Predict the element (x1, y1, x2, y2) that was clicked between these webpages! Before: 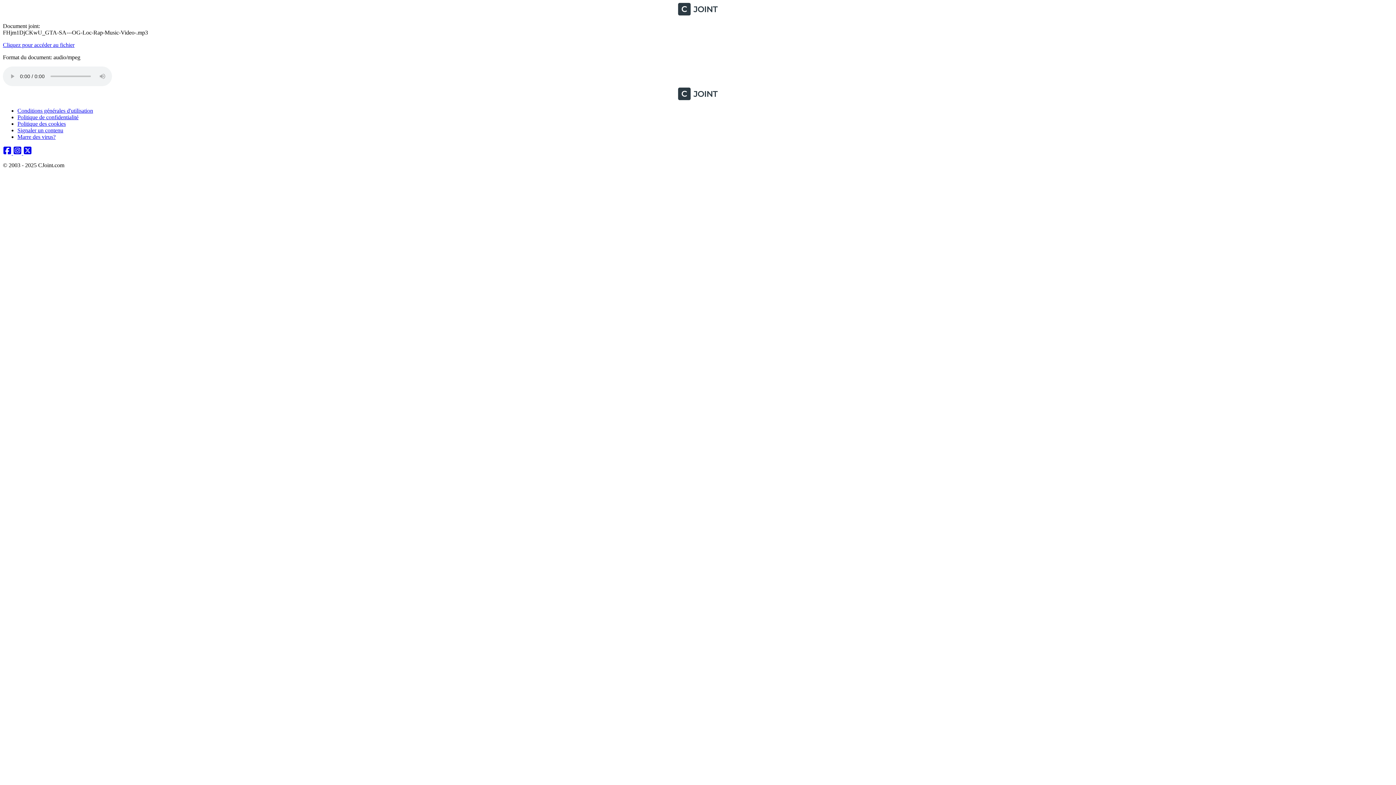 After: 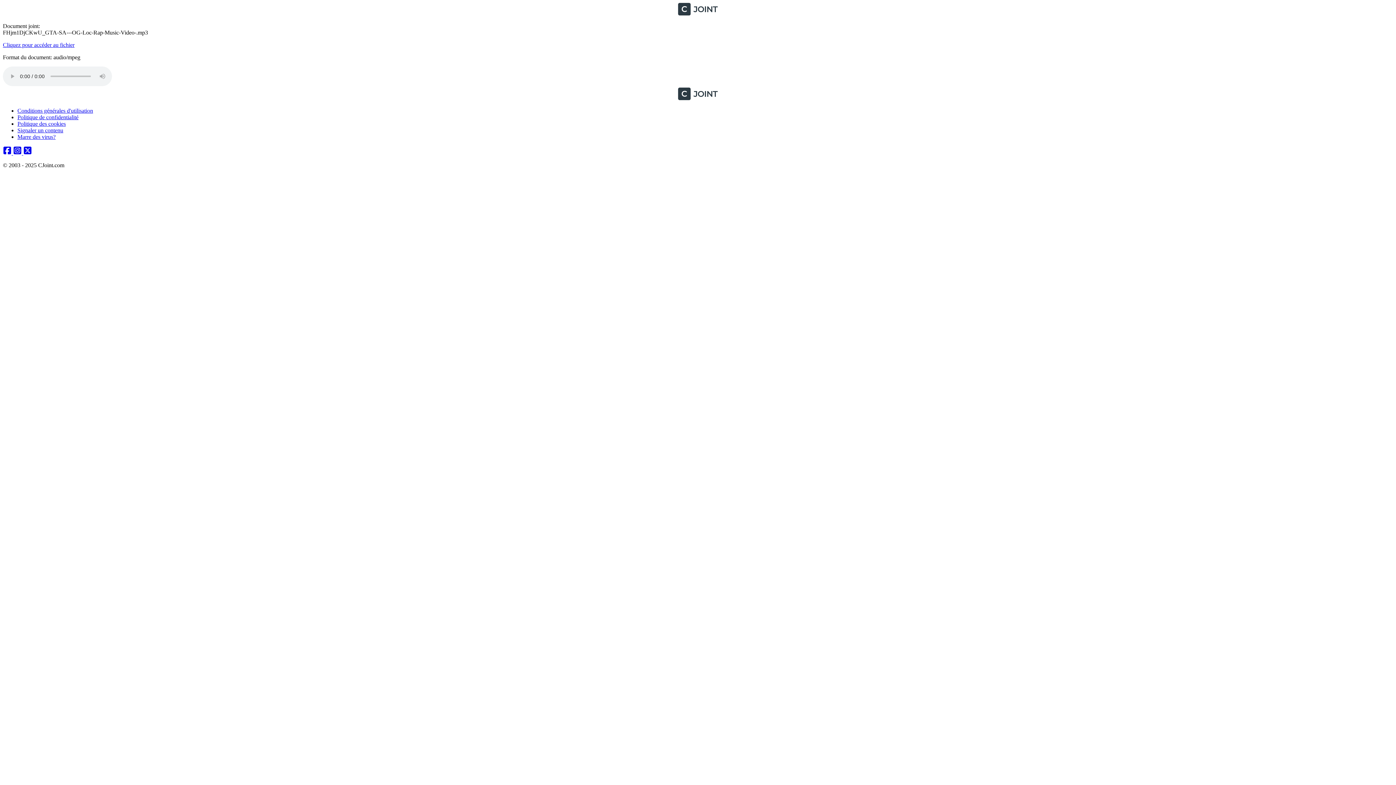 Action: bbox: (23, 149, 32, 156) label: Twitter